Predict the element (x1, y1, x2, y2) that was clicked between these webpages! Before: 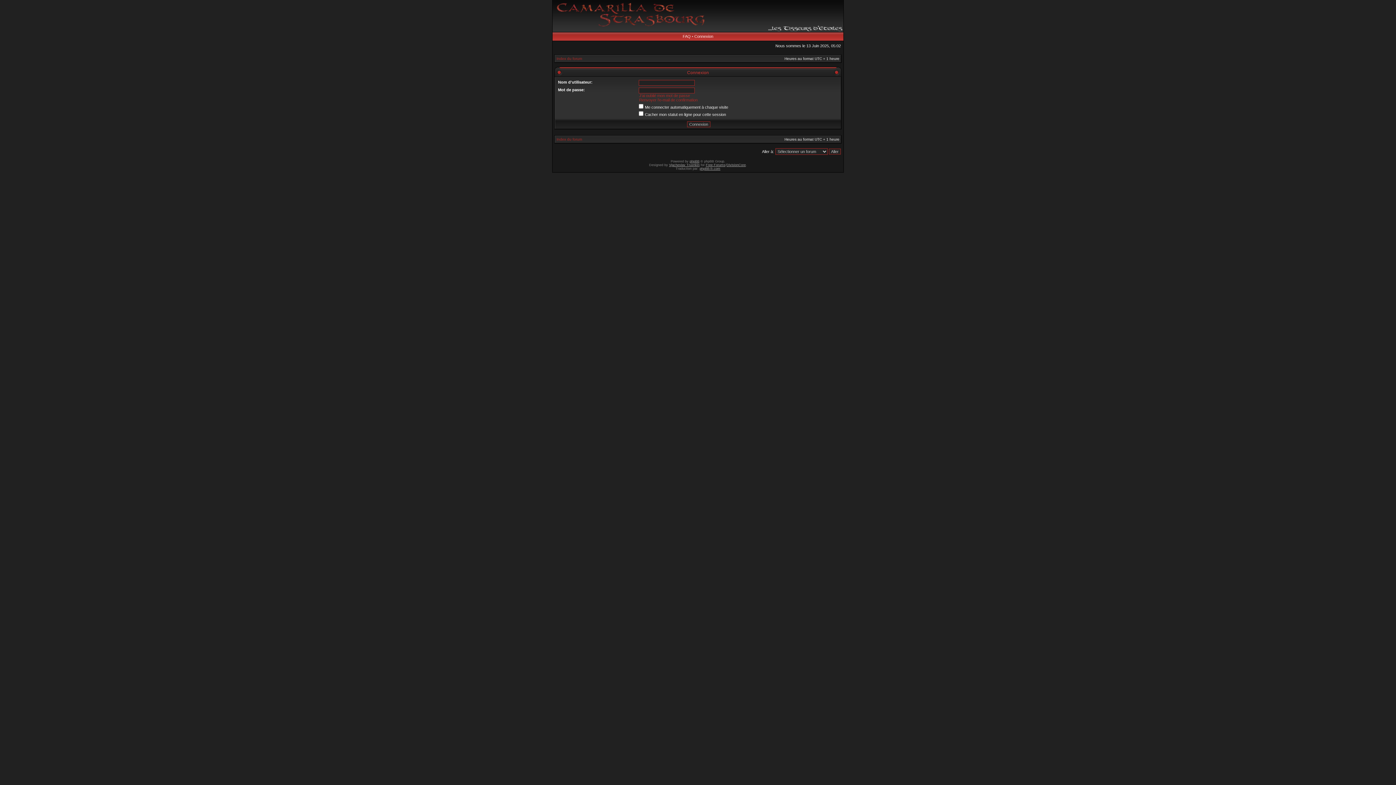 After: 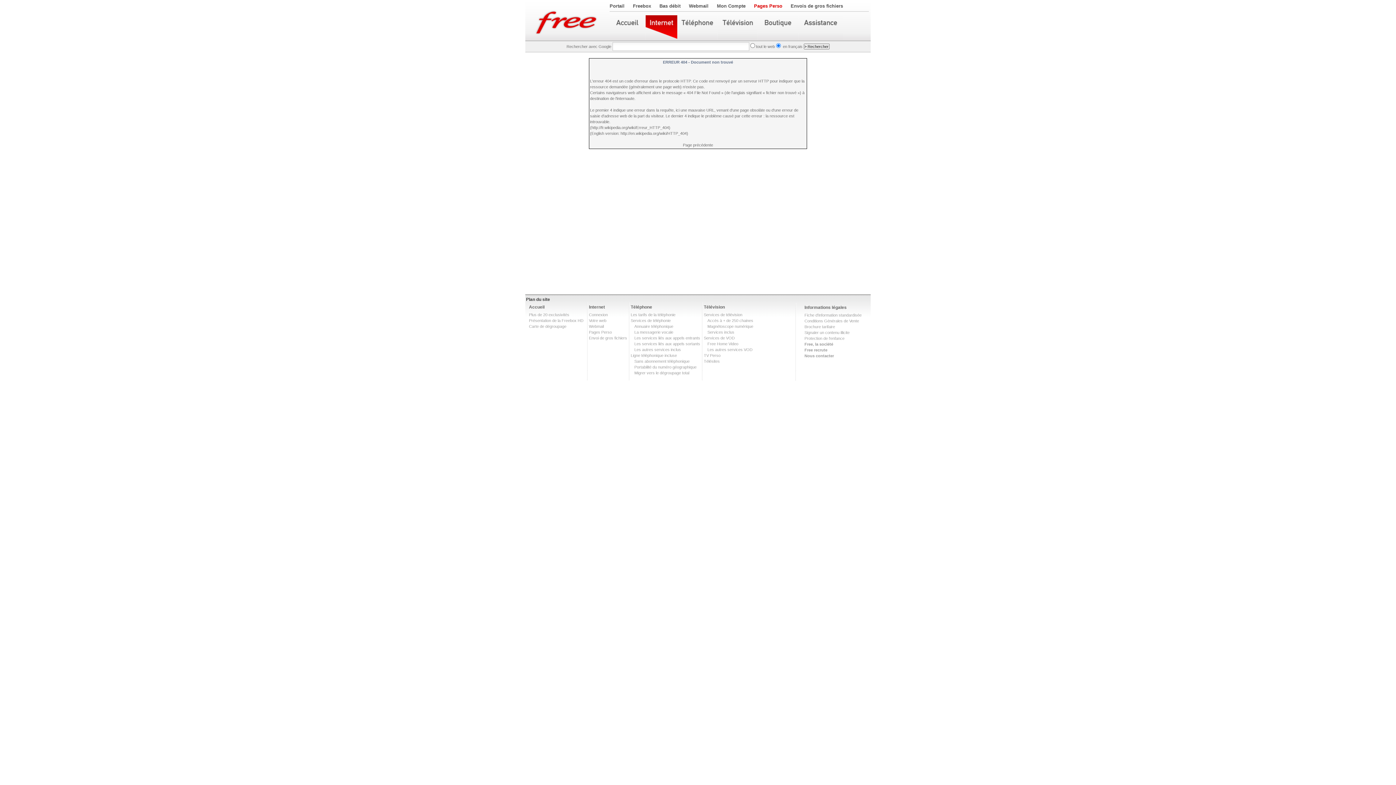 Action: bbox: (556, 137, 582, 141) label: Index du forum